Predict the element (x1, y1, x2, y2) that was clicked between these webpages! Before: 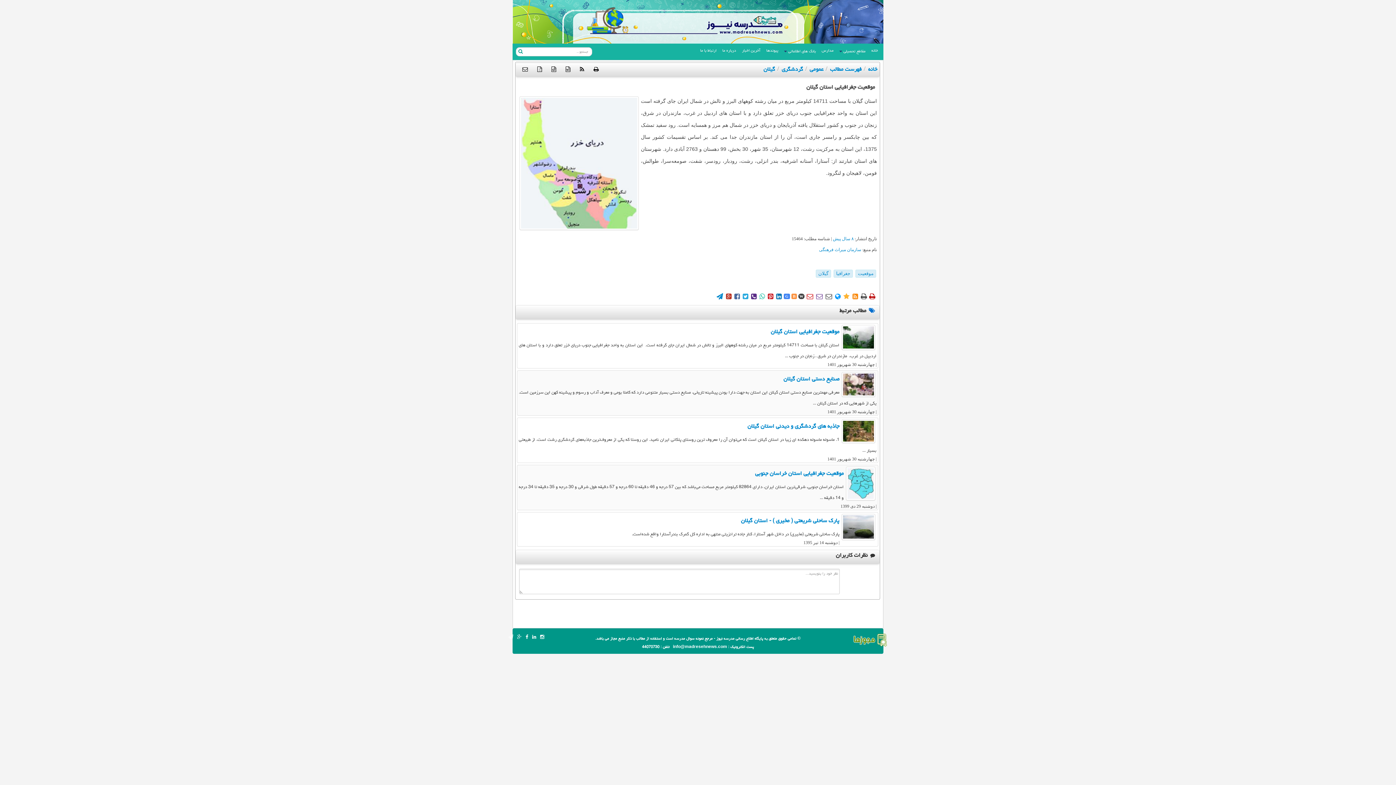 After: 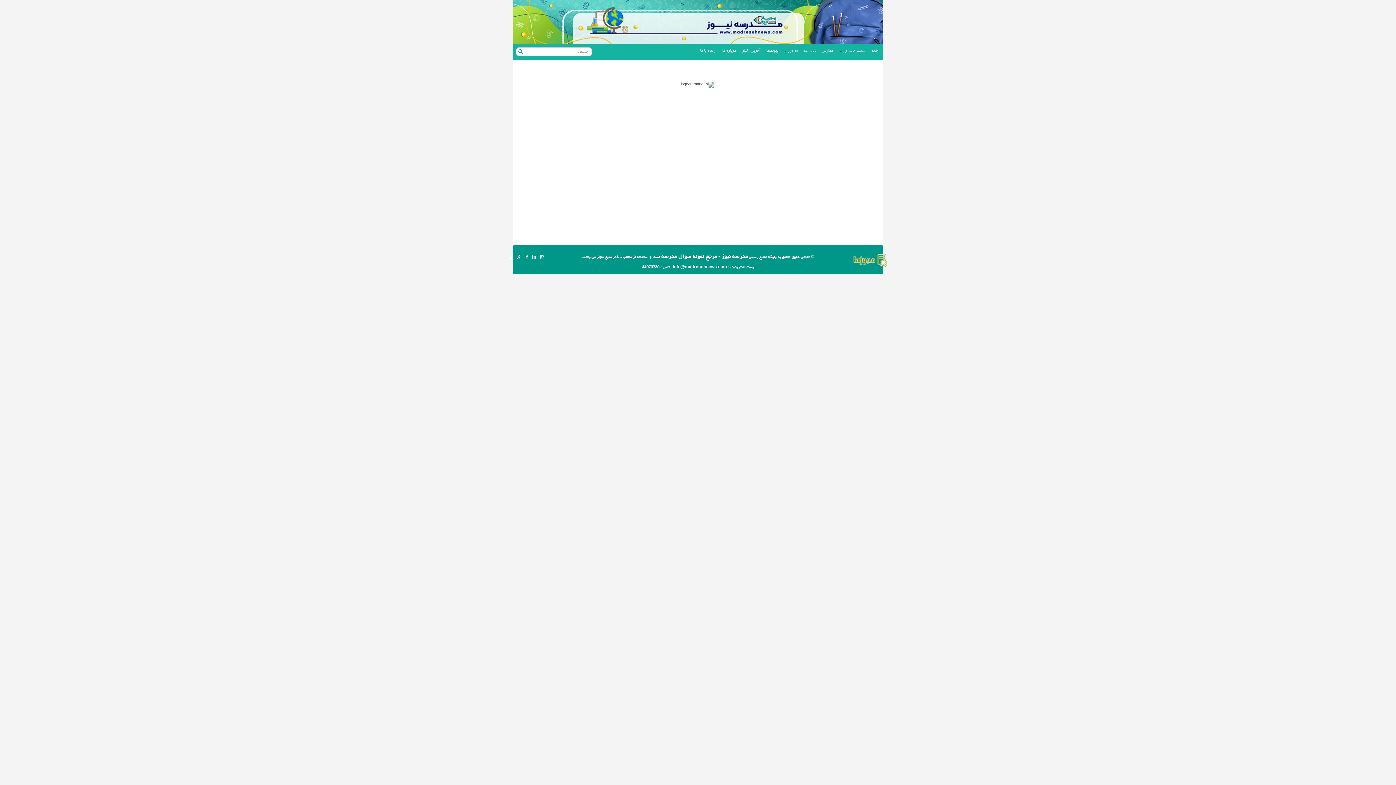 Action: bbox: (849, 639, 894, 644)